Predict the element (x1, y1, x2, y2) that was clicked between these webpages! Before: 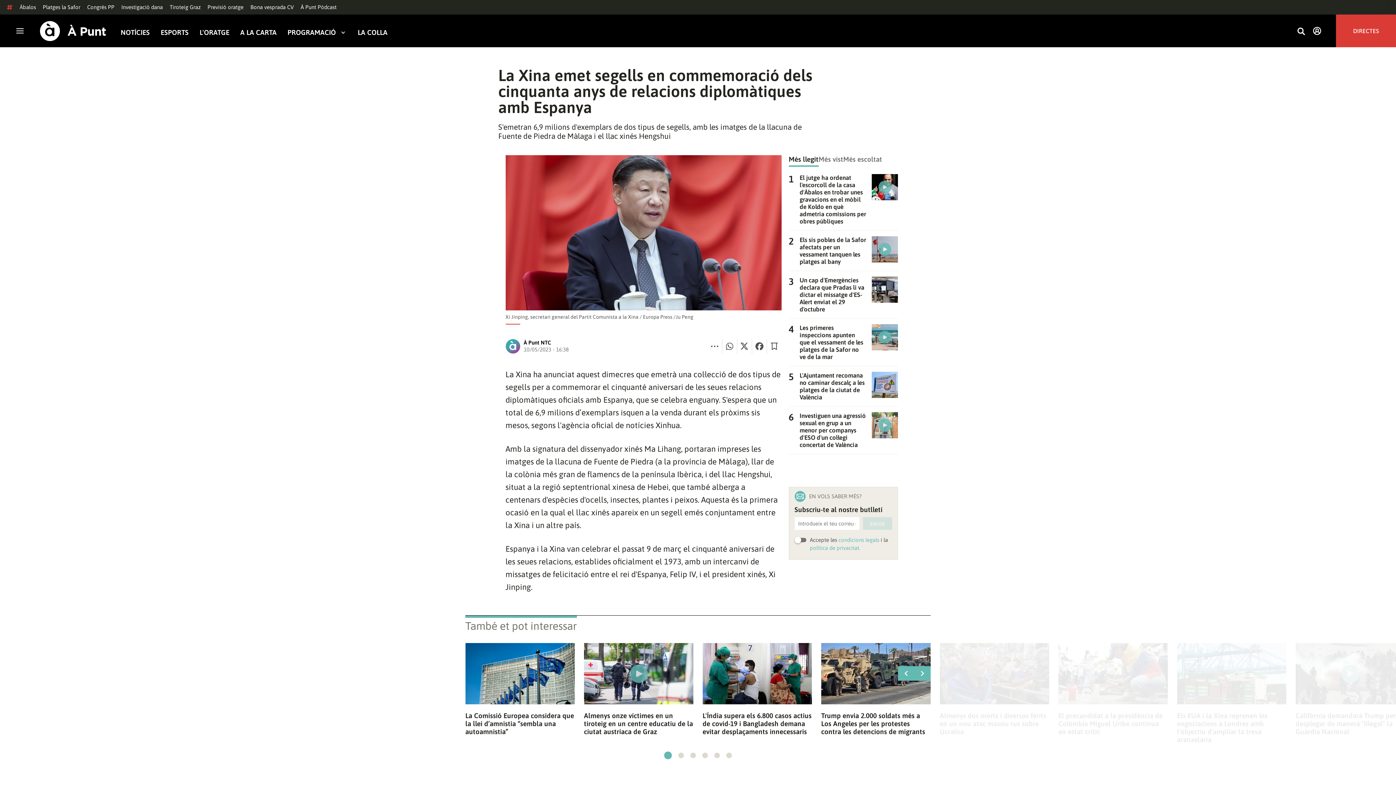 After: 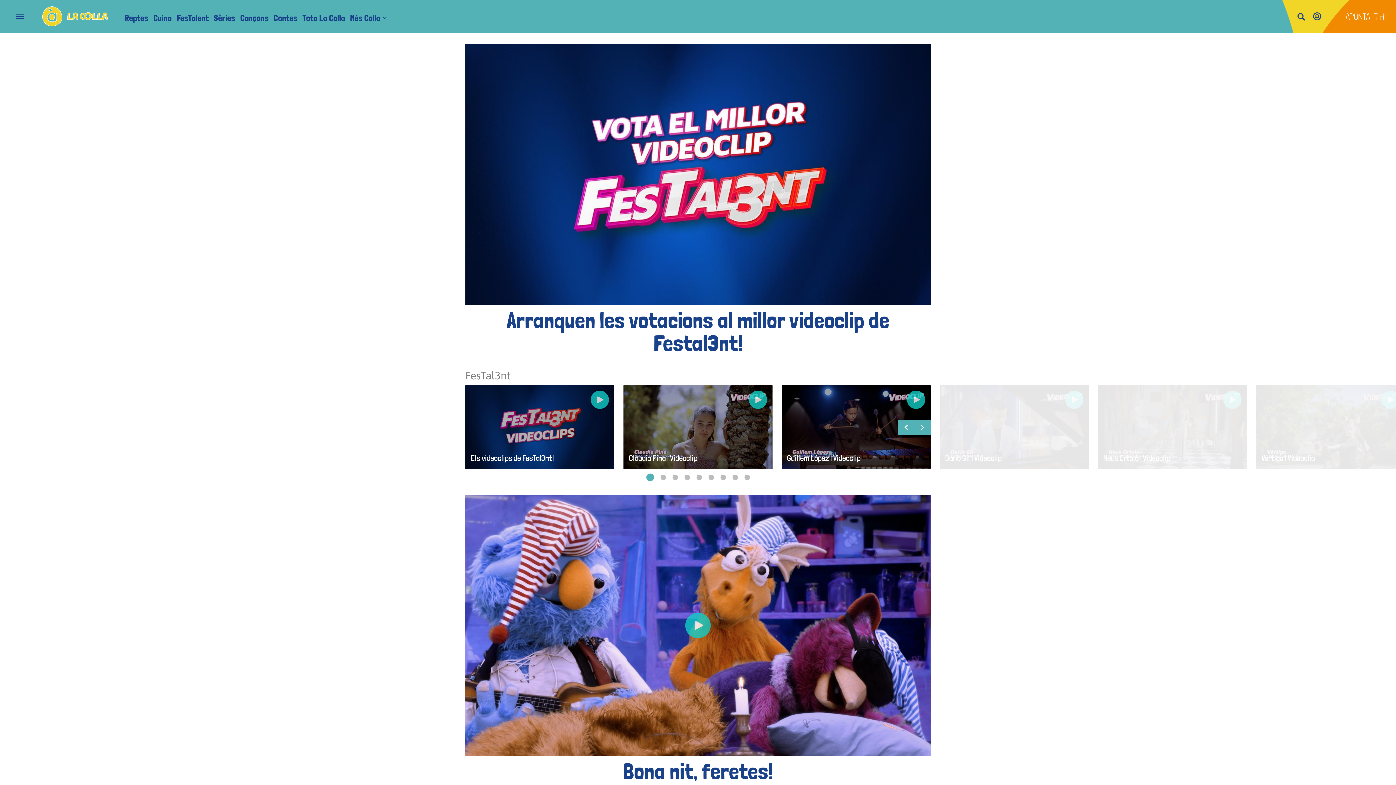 Action: bbox: (357, 28, 387, 36) label: LA COLLA